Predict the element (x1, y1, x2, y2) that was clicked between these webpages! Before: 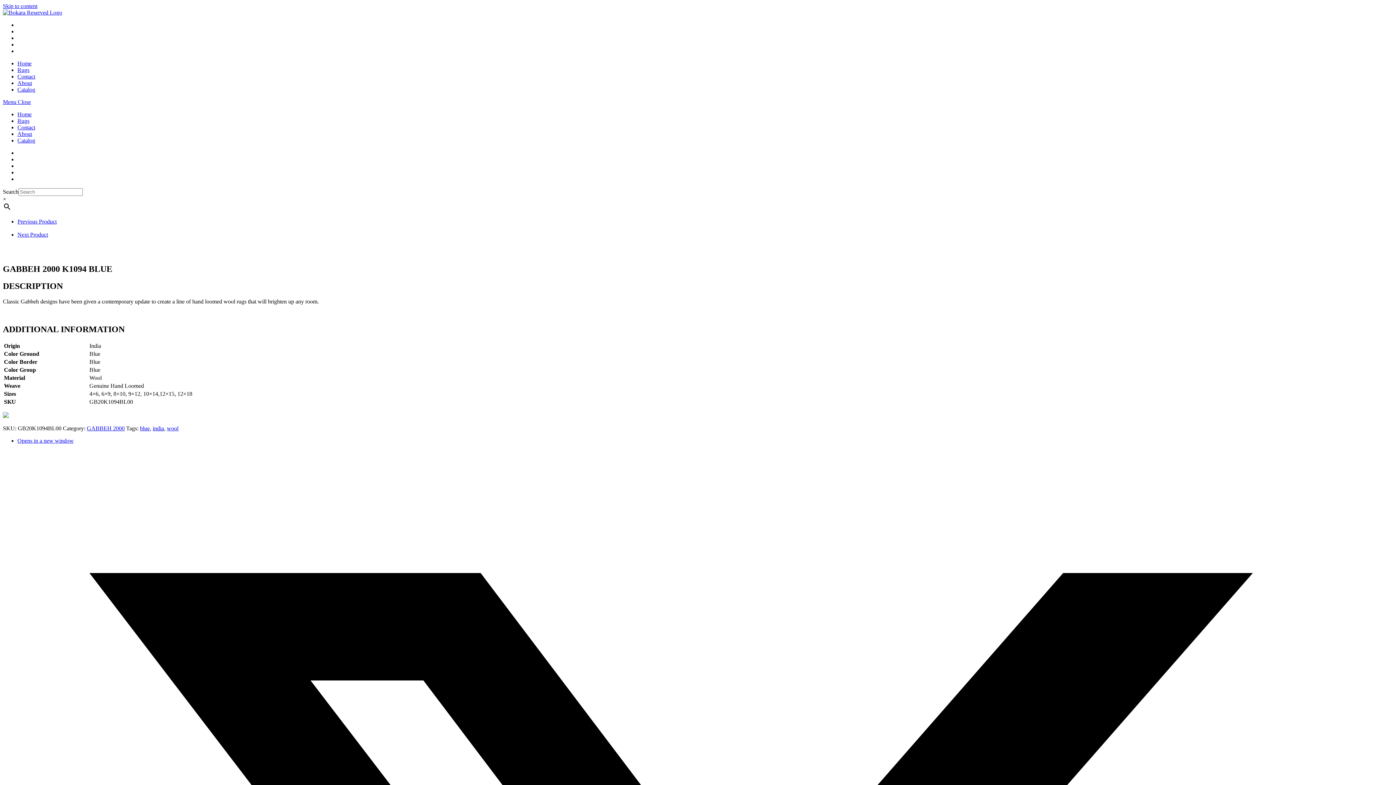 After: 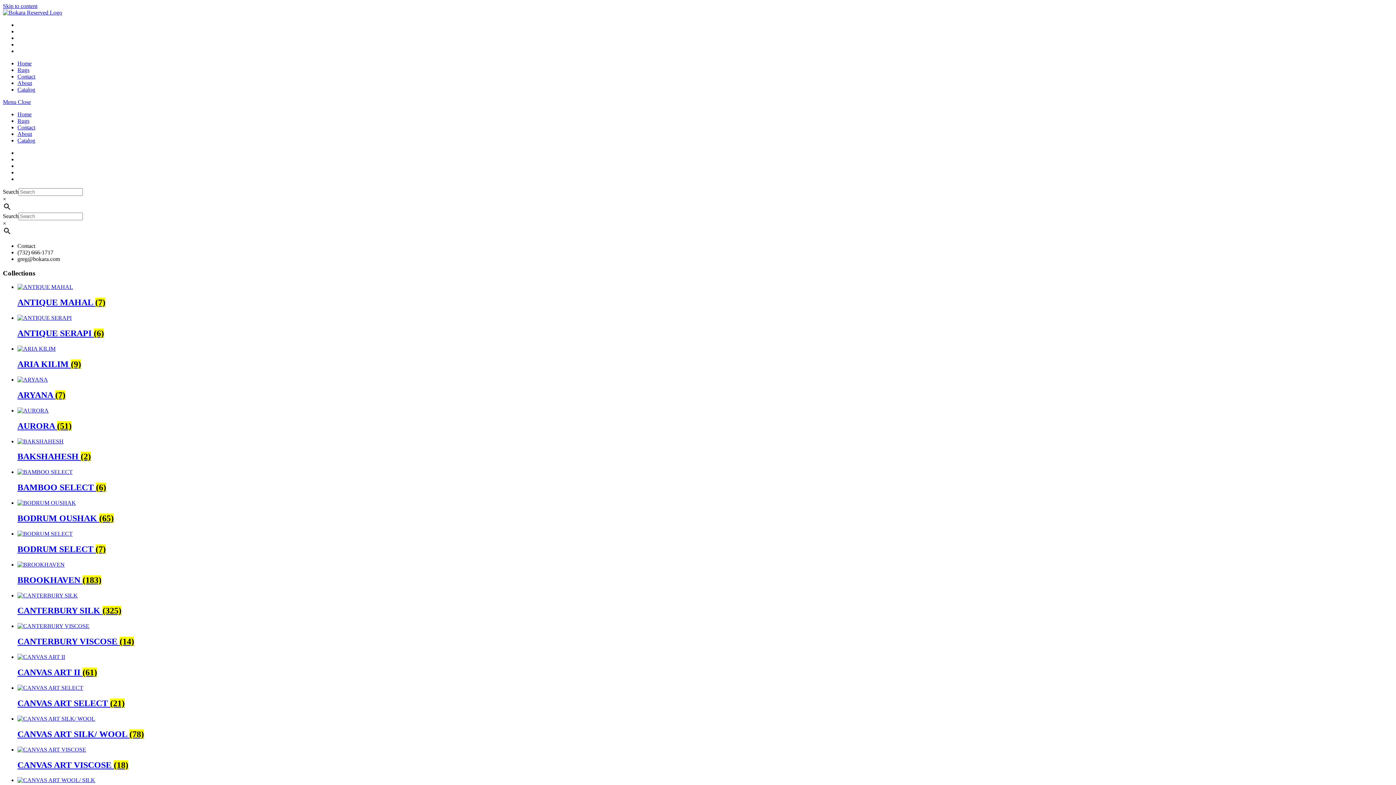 Action: bbox: (2, 9, 62, 15)